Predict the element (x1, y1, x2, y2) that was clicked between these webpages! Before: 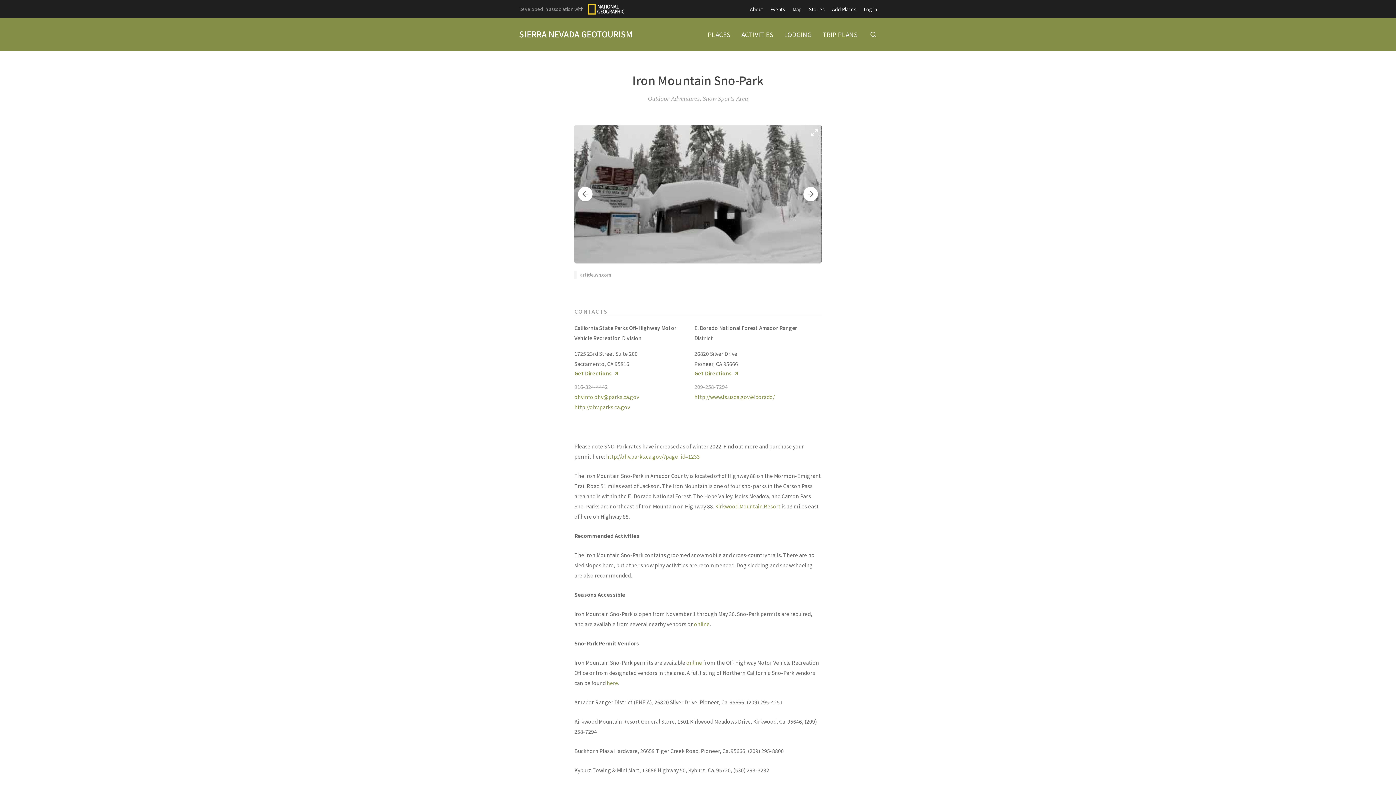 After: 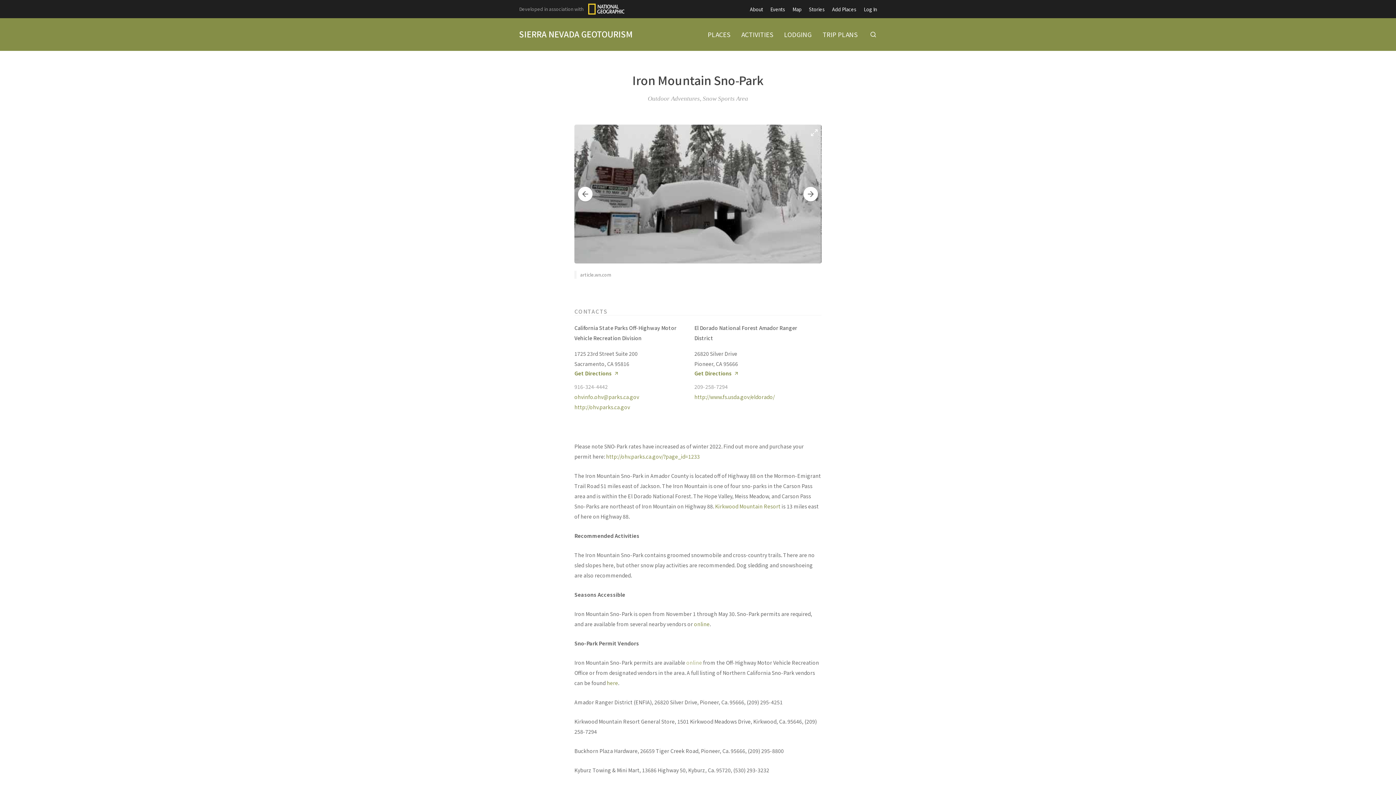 Action: bbox: (686, 659, 702, 666) label: online